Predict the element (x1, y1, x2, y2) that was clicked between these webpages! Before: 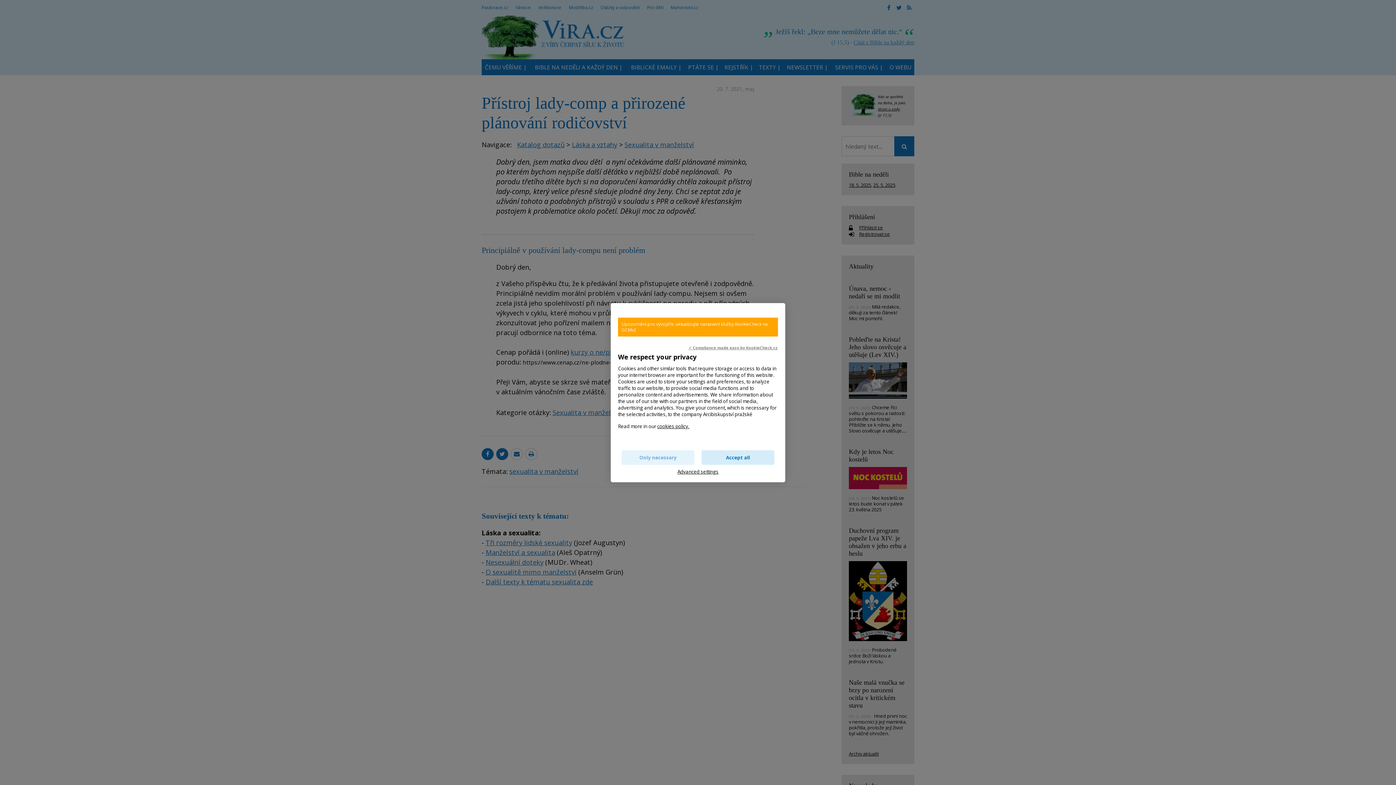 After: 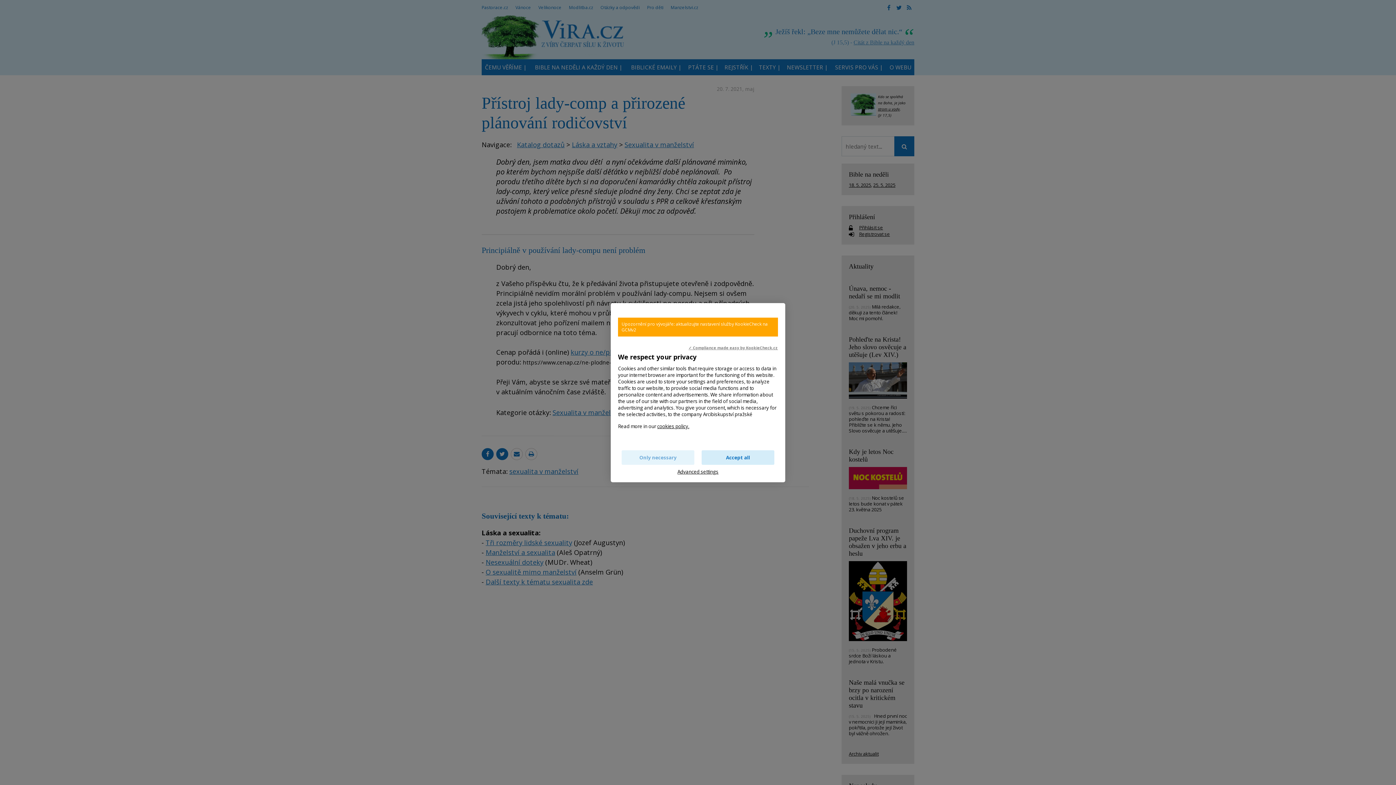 Action: bbox: (688, 344, 778, 350) label: ✓ Compliance made easy by KookieCheck.cz